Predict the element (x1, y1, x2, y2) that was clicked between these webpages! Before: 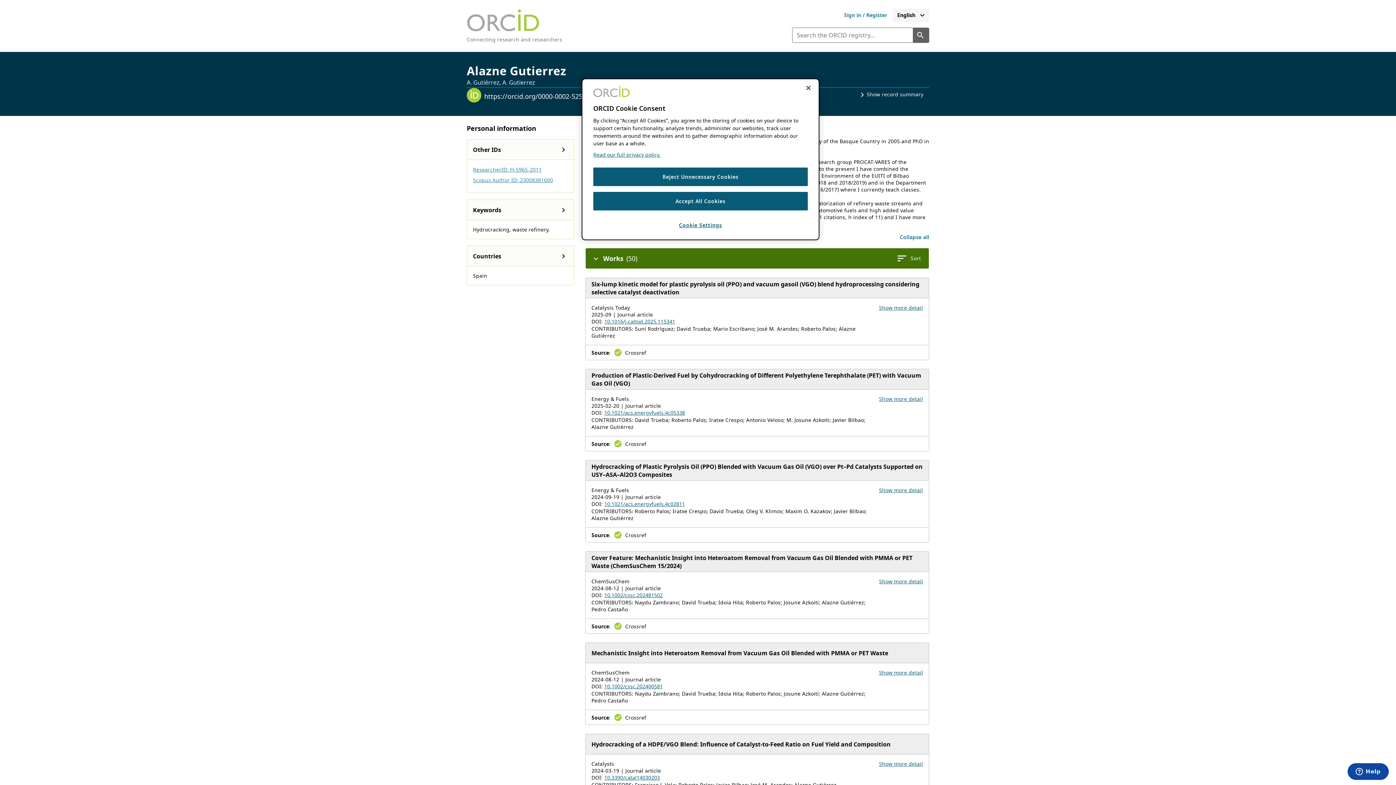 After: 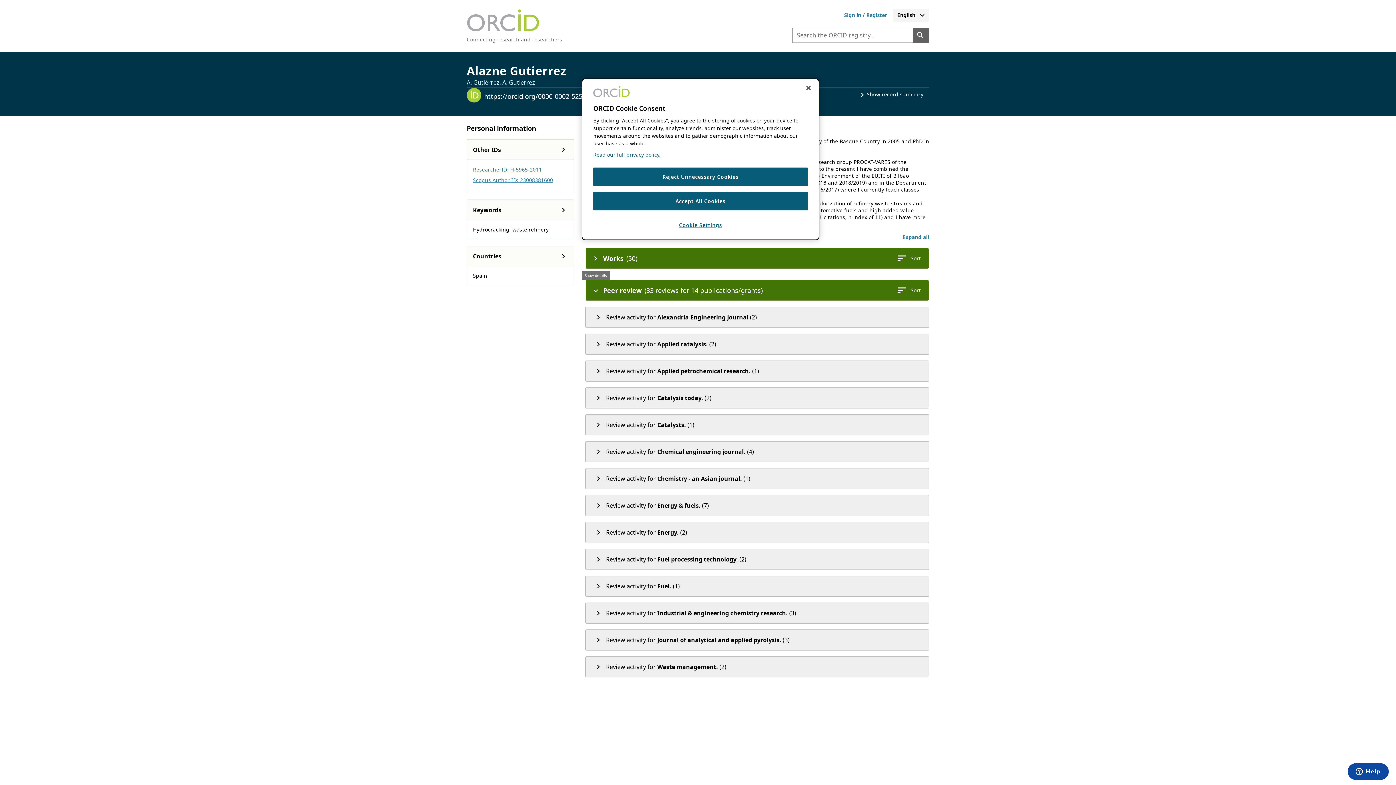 Action: bbox: (588, 251, 603, 265) label: Collapse the Works section